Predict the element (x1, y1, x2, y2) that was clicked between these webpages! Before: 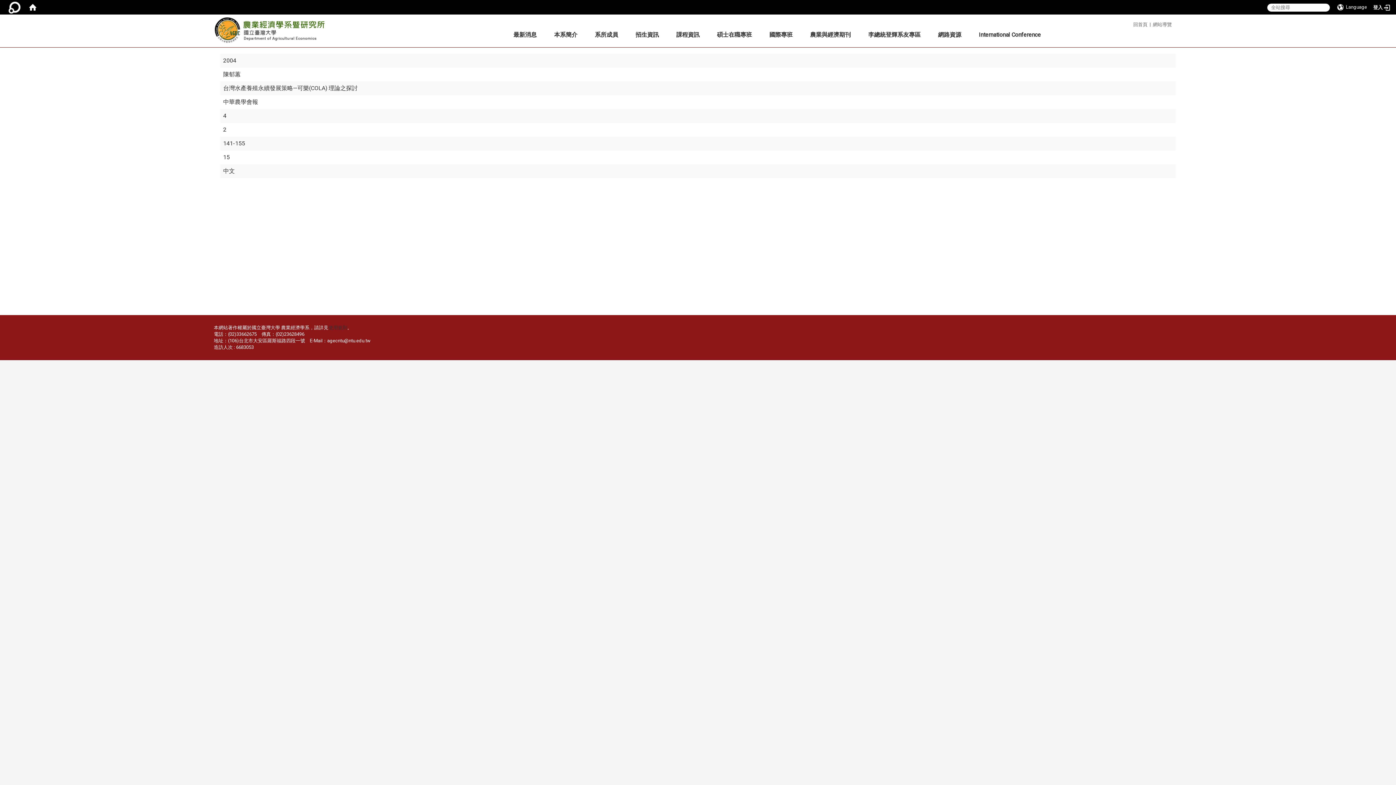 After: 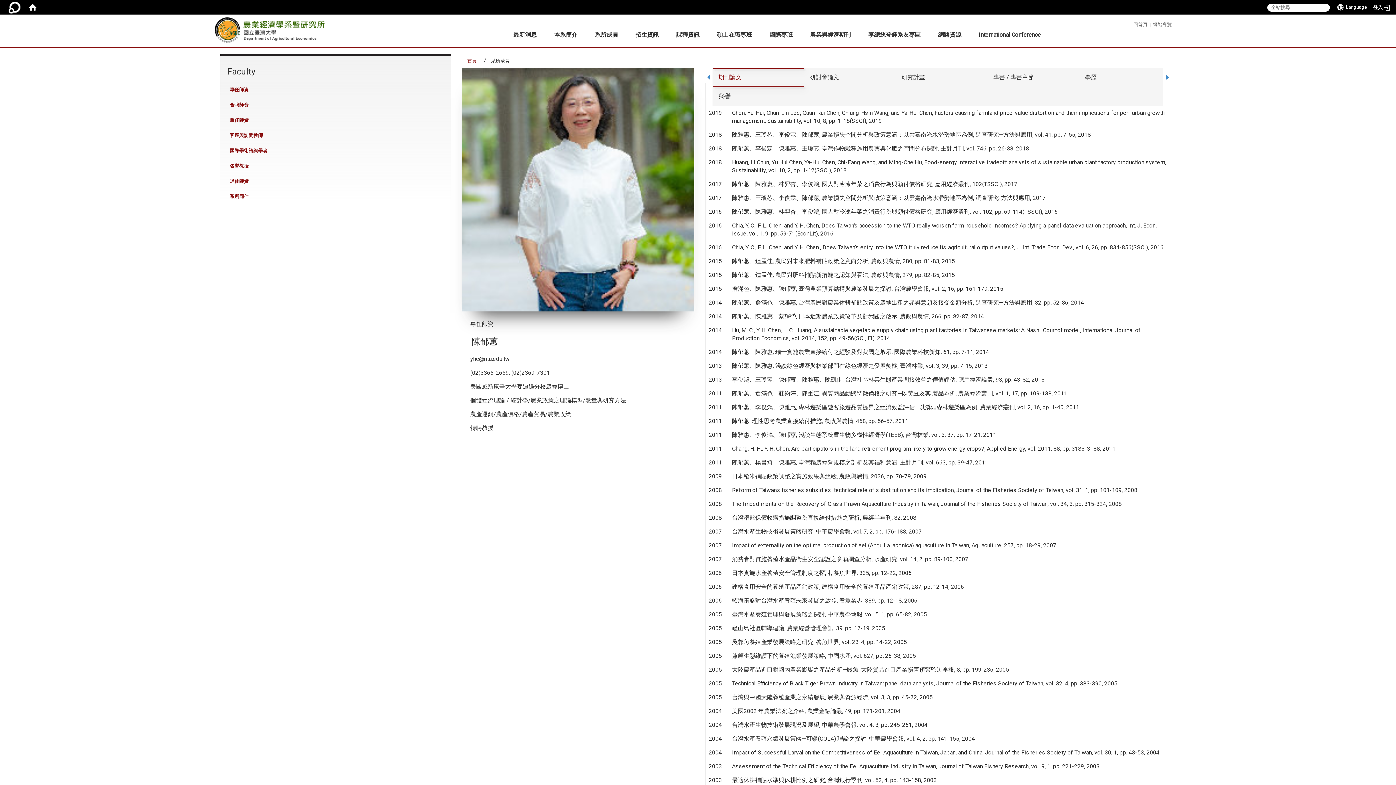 Action: label: 陳郁蕙 bbox: (223, 70, 240, 77)